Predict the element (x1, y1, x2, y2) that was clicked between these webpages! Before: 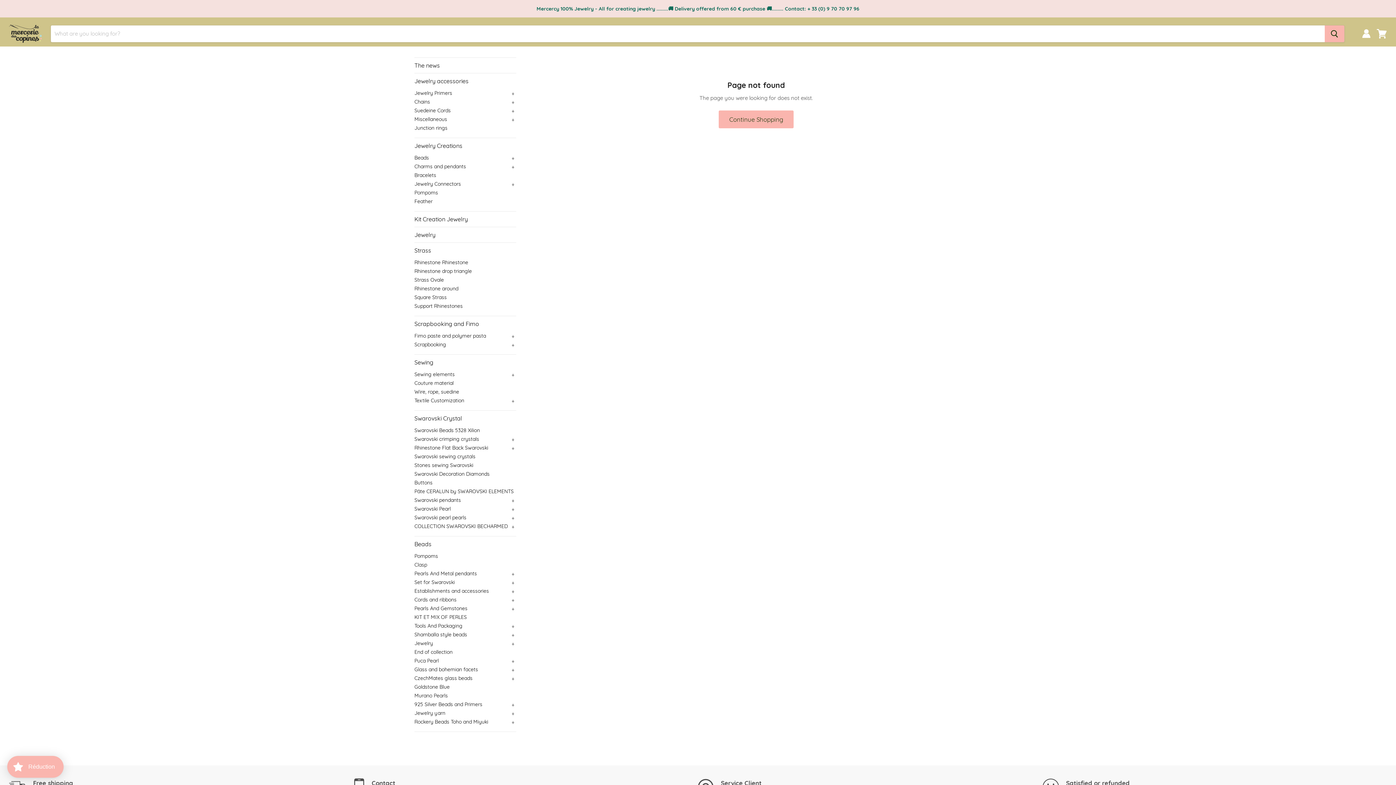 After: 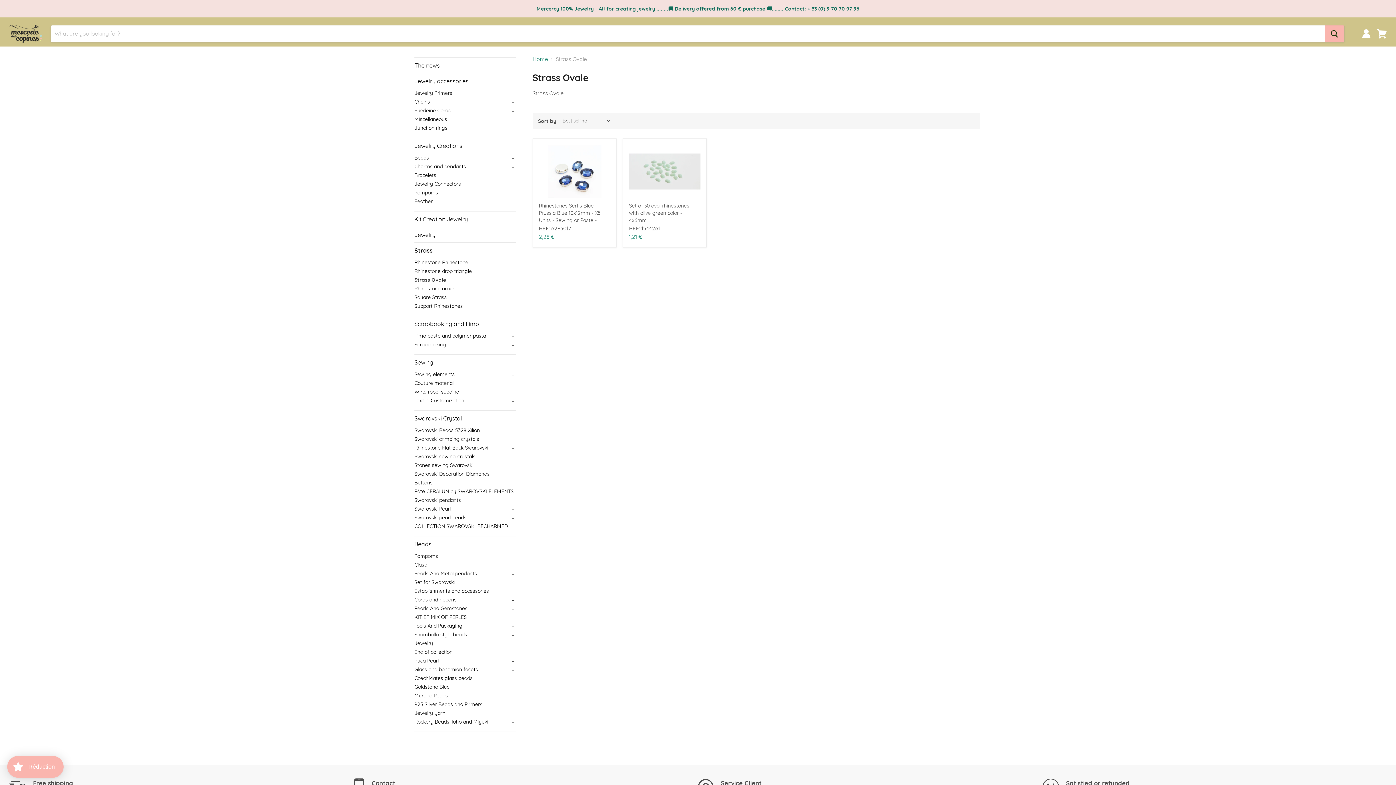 Action: label: Strass Ovale bbox: (414, 275, 516, 284)